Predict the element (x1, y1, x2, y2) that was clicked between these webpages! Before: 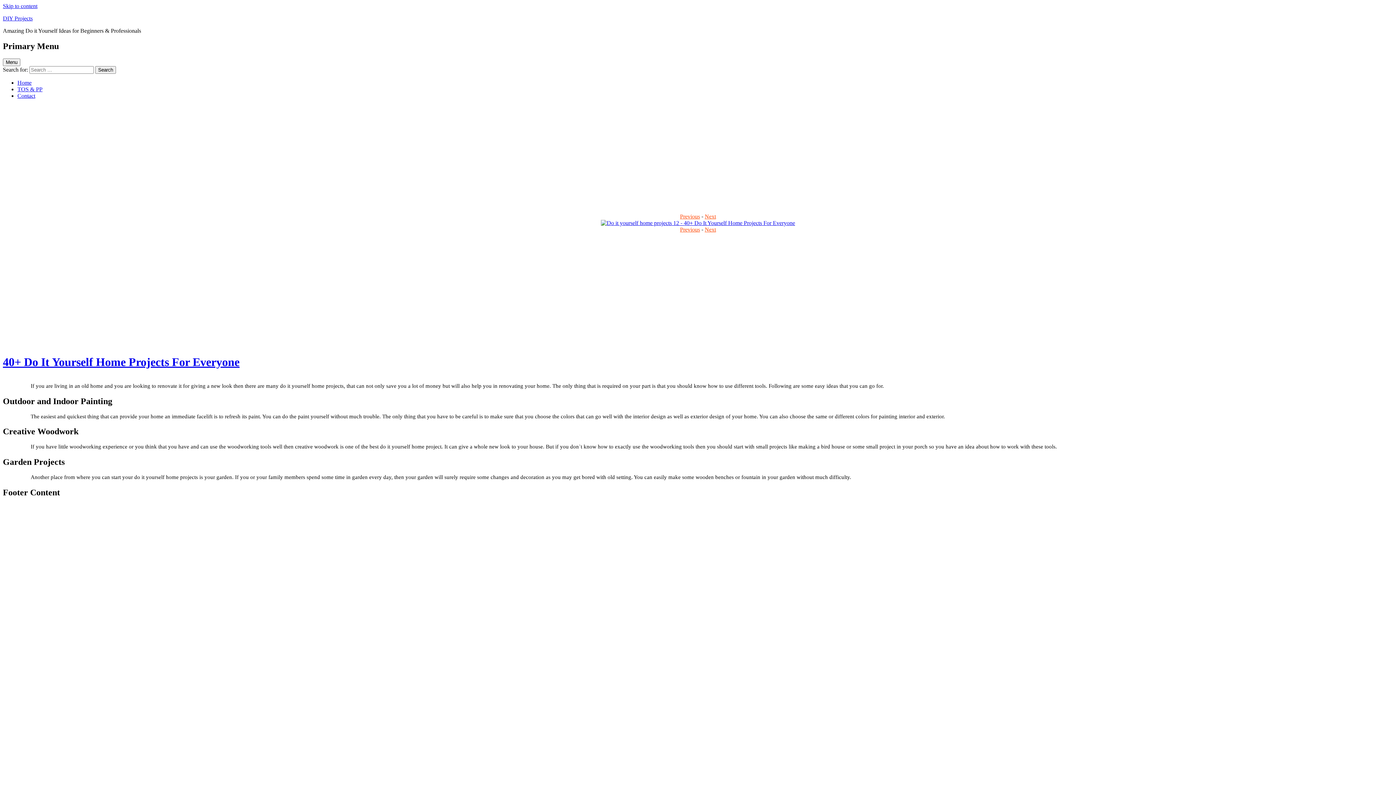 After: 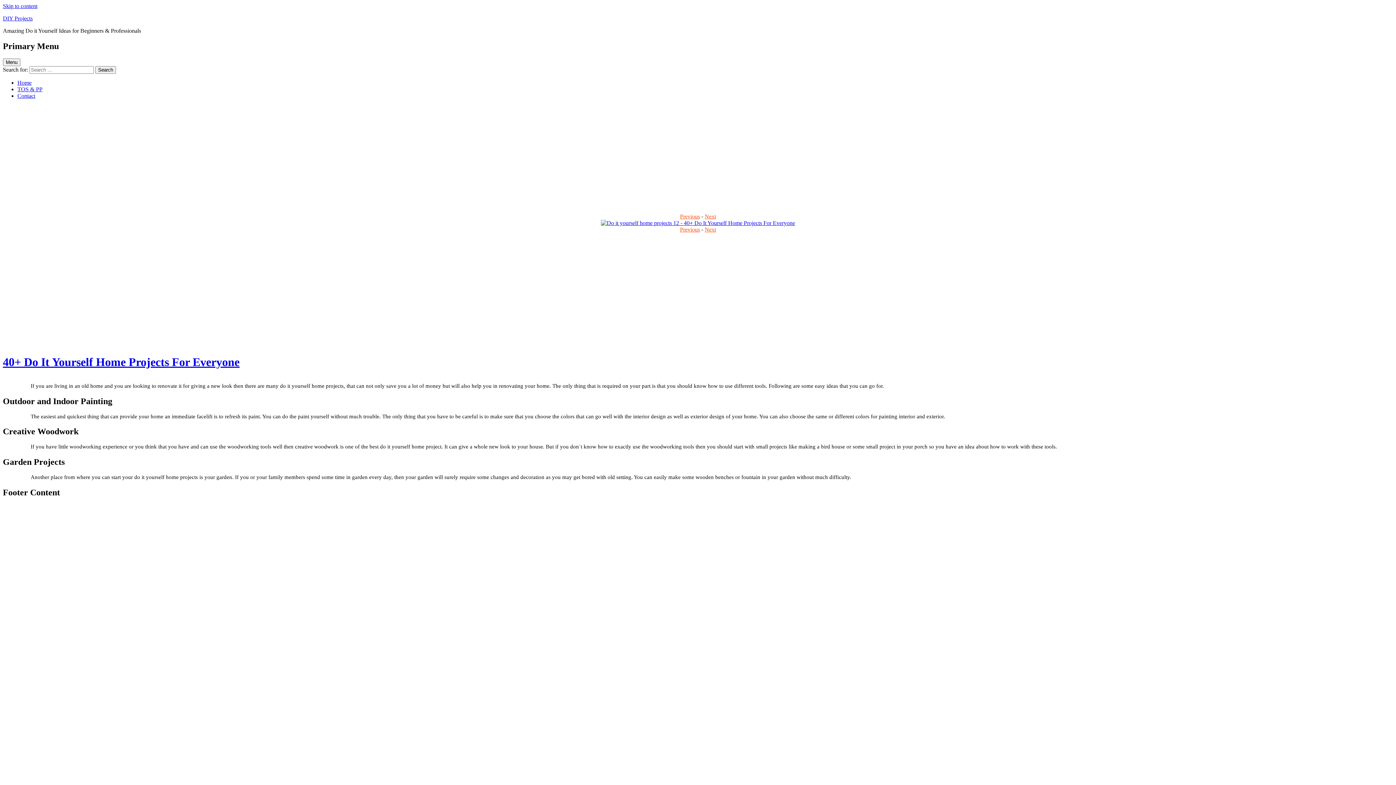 Action: bbox: (2, 2, 37, 9) label: Skip to content